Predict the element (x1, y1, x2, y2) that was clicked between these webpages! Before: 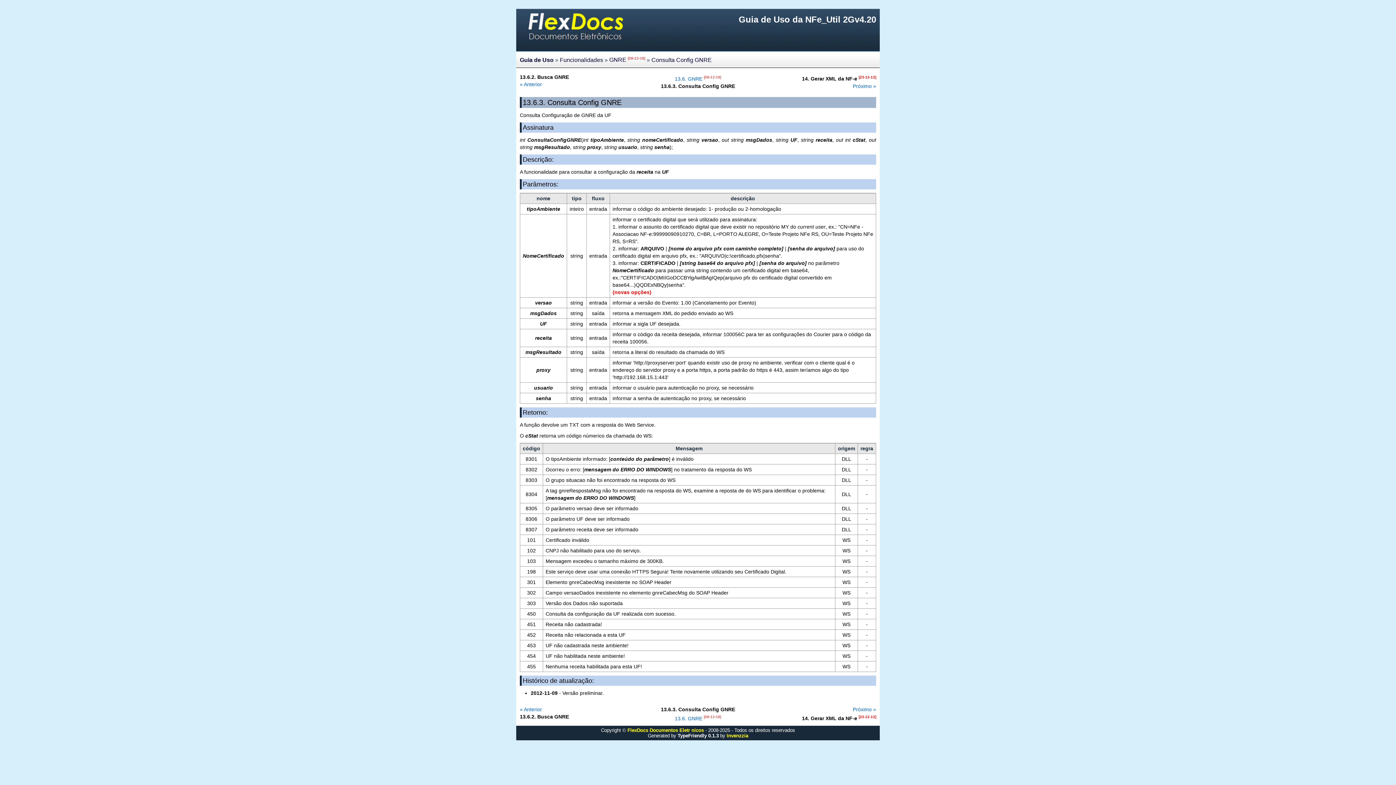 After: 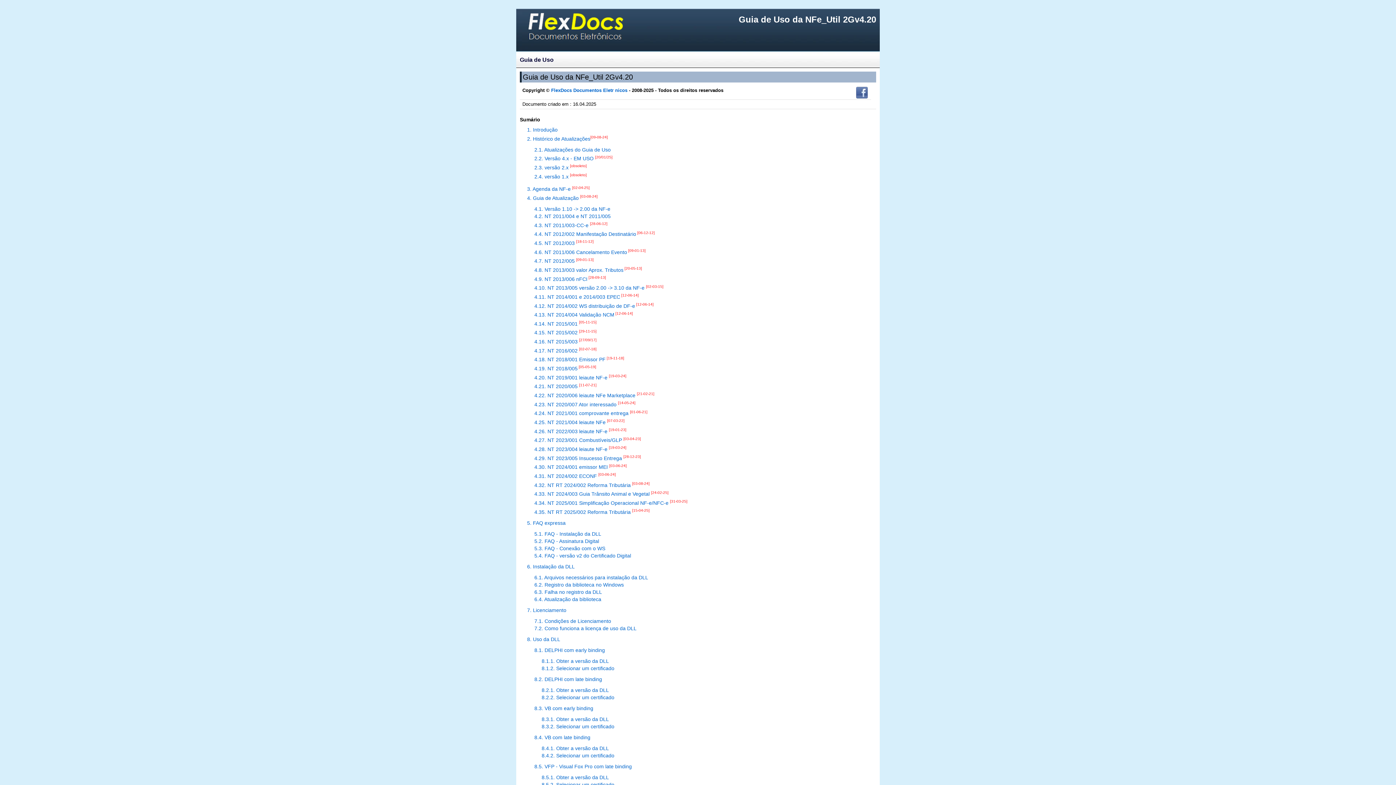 Action: bbox: (520, 56, 553, 62) label: Guia de Uso